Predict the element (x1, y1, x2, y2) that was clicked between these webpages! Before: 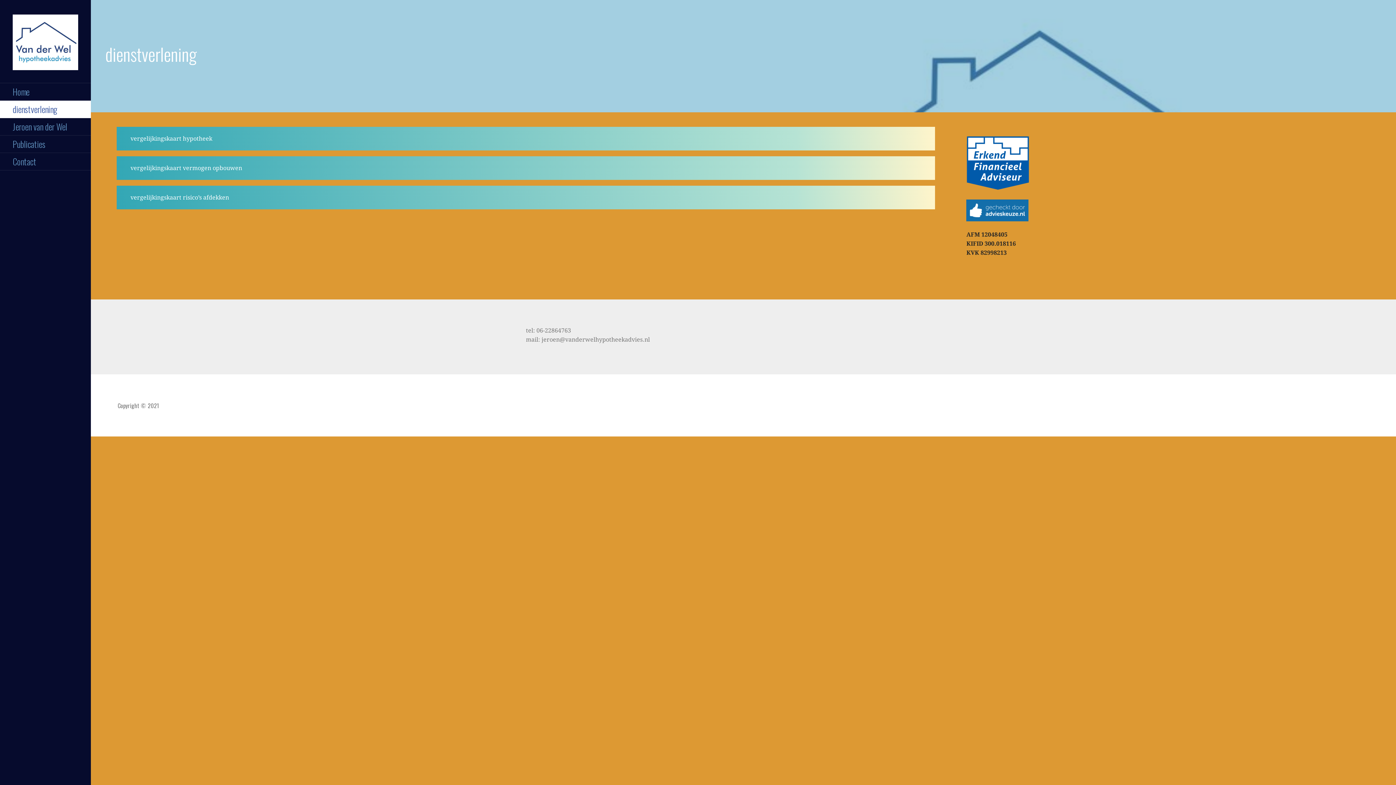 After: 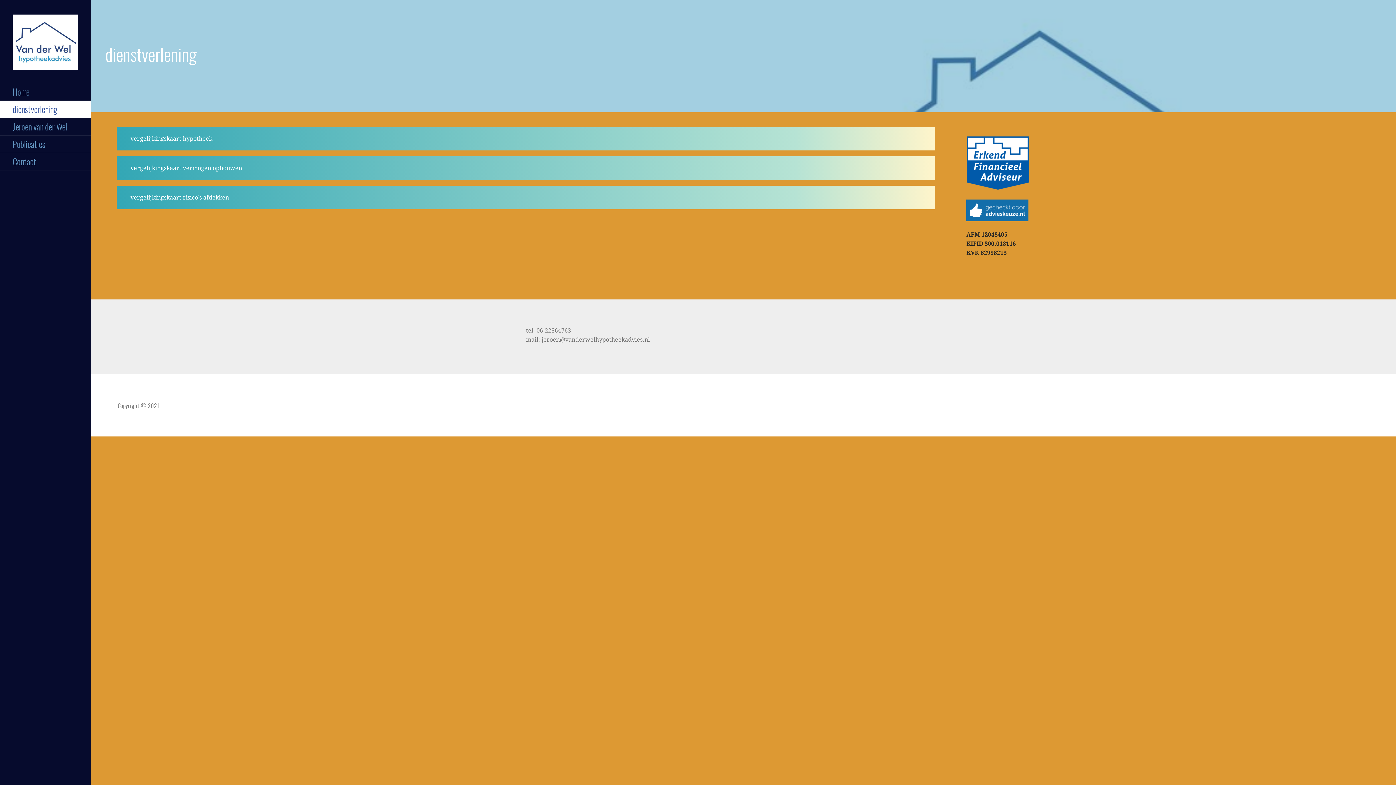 Action: label: dienstverlening bbox: (0, 100, 90, 118)